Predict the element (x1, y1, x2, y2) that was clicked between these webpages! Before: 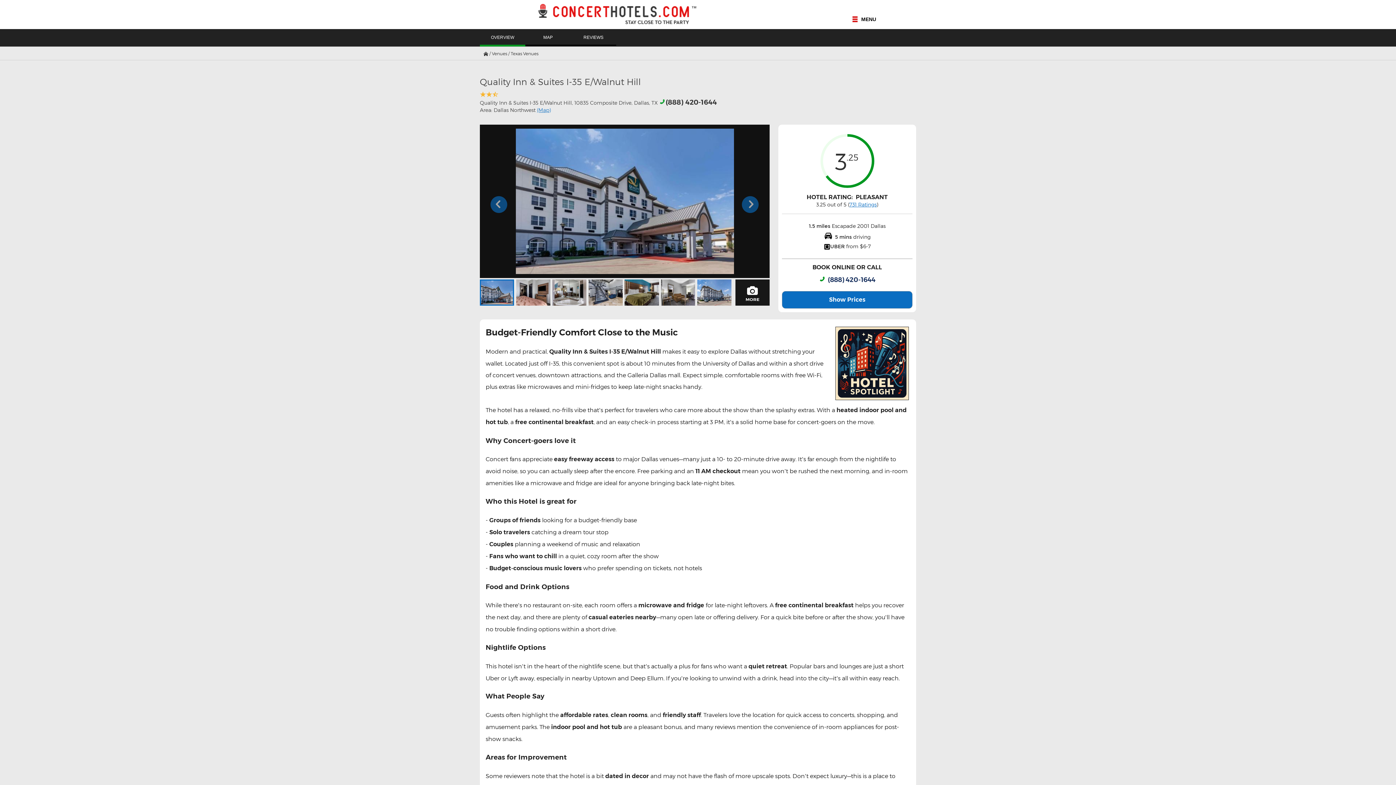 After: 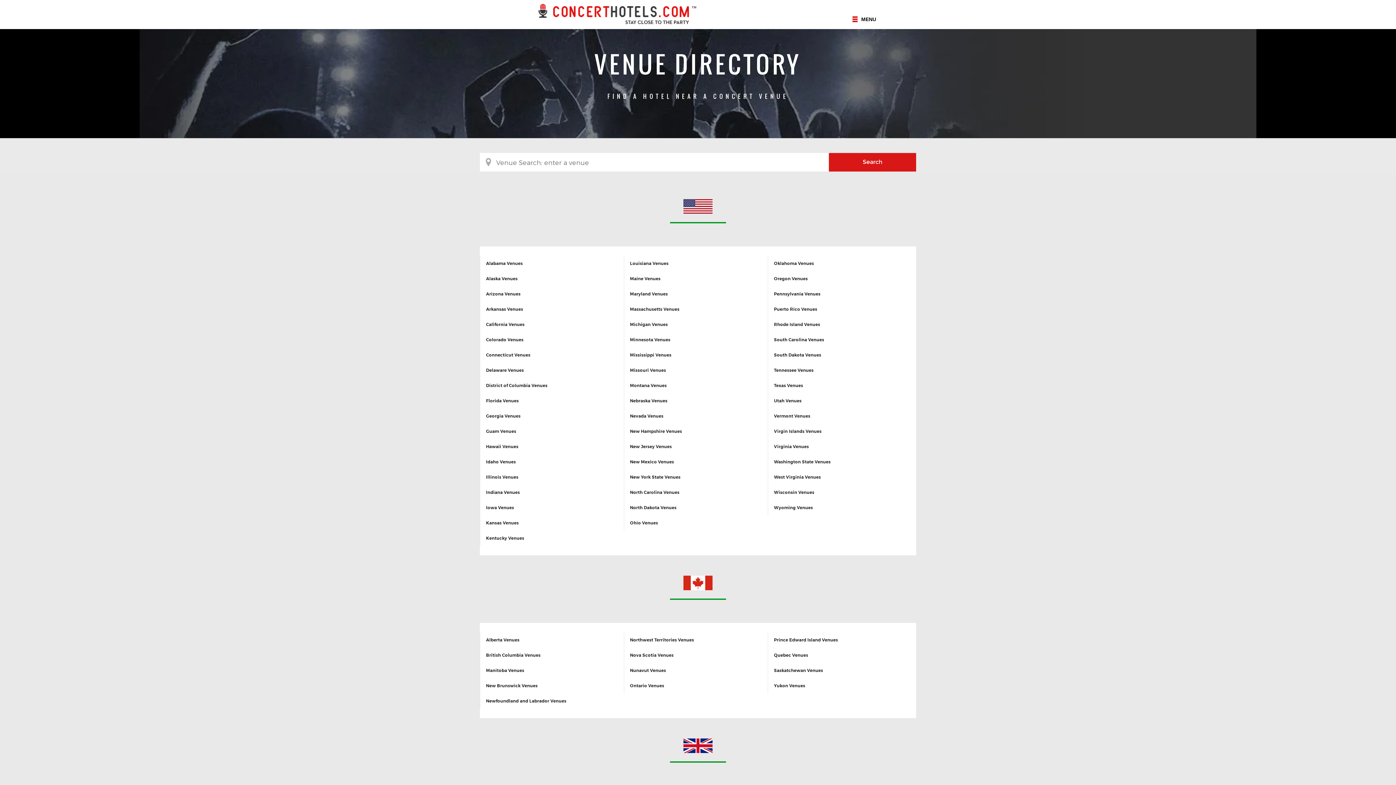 Action: label: Venues bbox: (492, 50, 507, 56)